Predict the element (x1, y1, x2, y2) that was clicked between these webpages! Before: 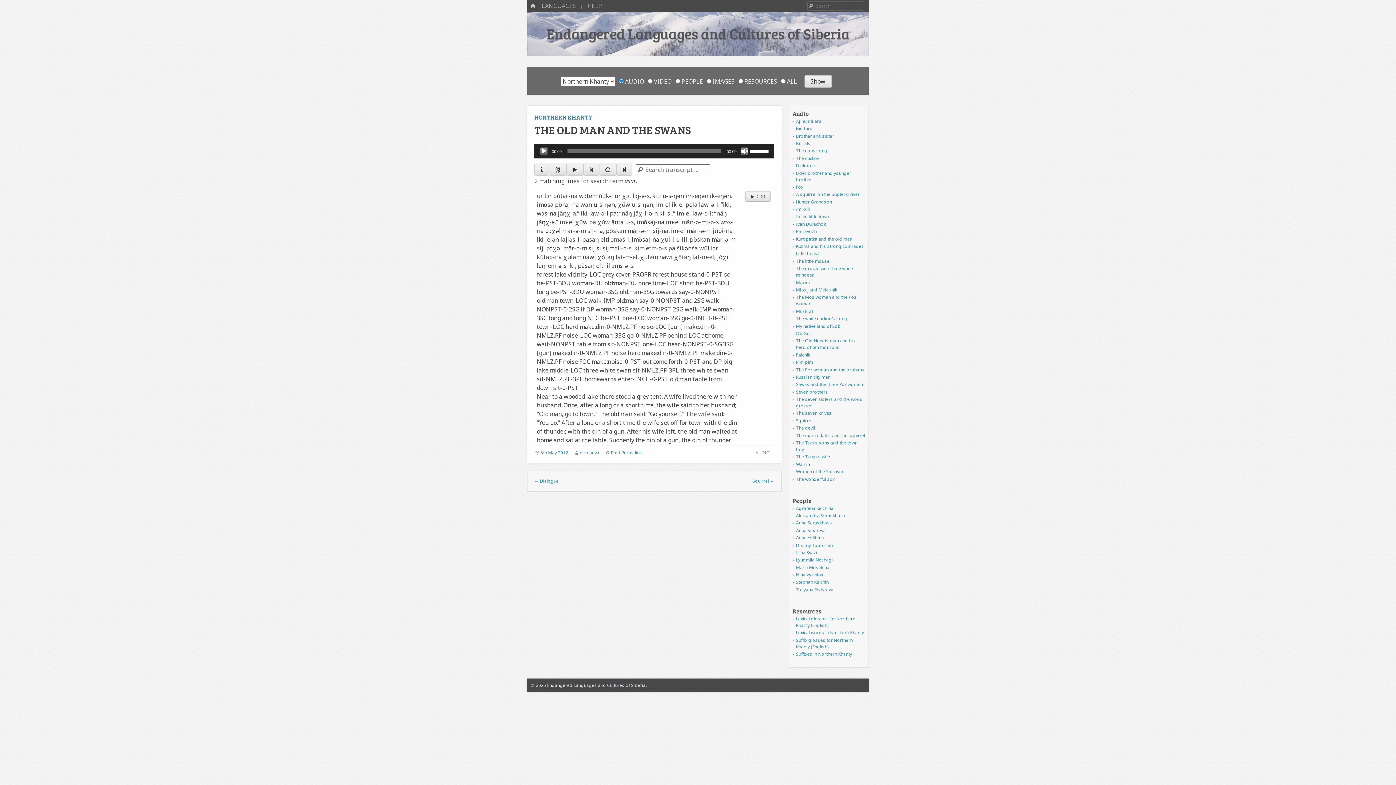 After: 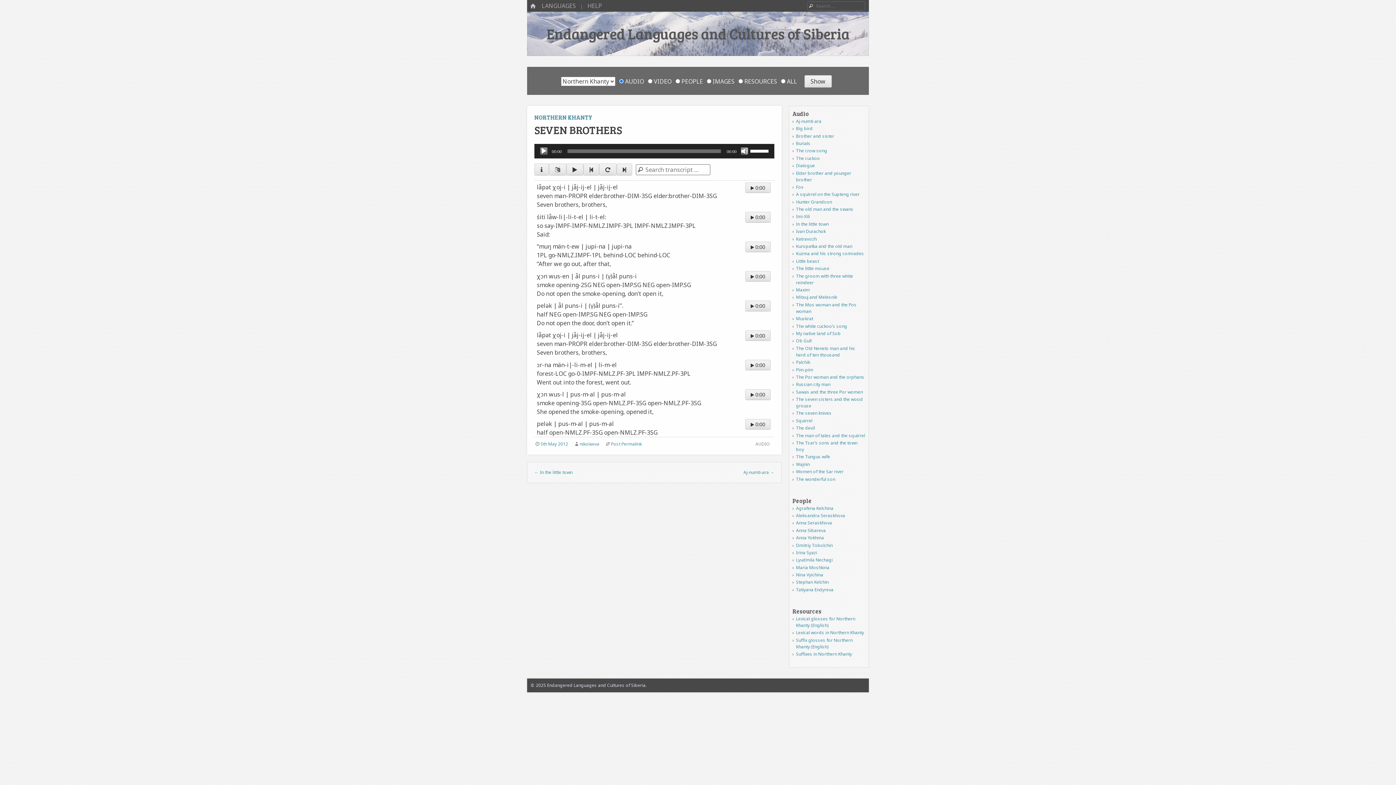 Action: bbox: (796, 388, 828, 395) label: Seven brothers